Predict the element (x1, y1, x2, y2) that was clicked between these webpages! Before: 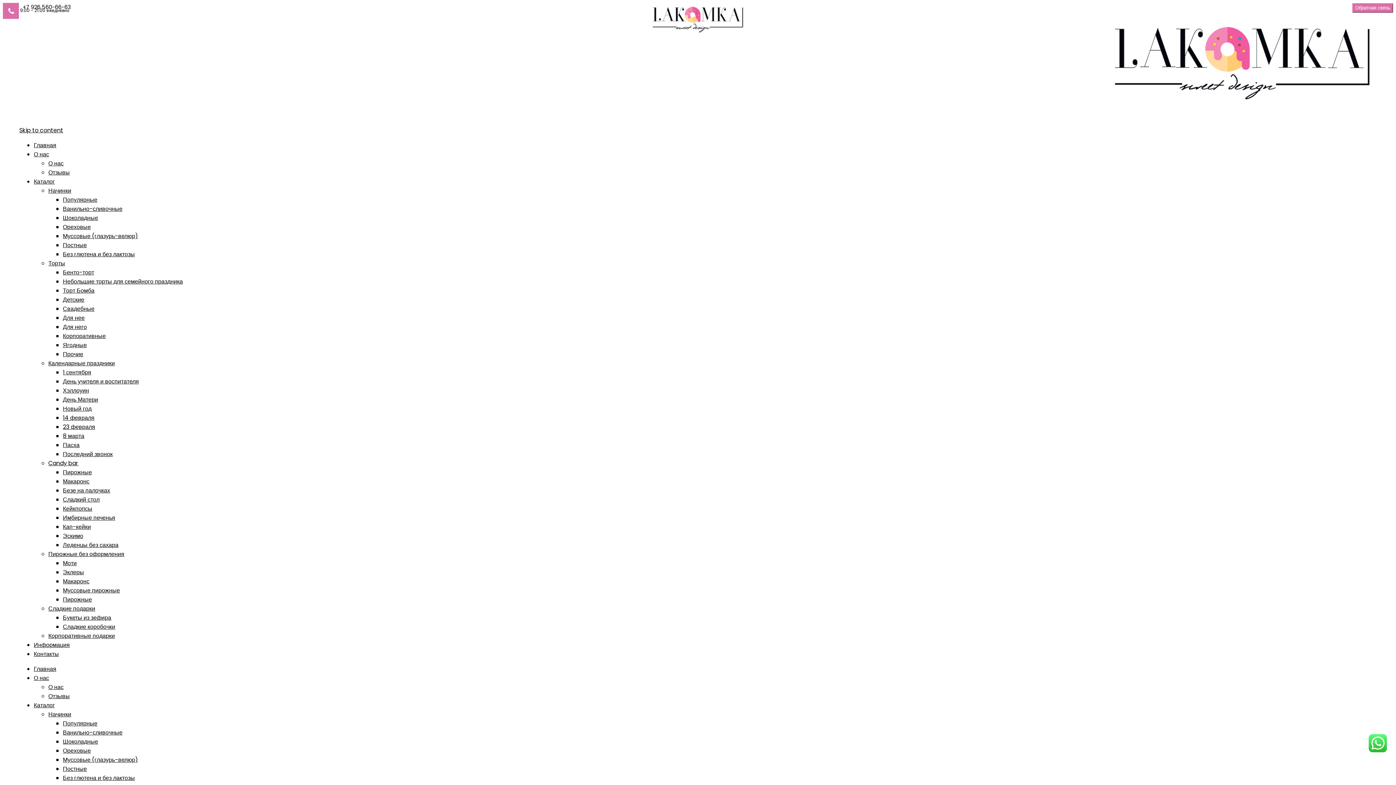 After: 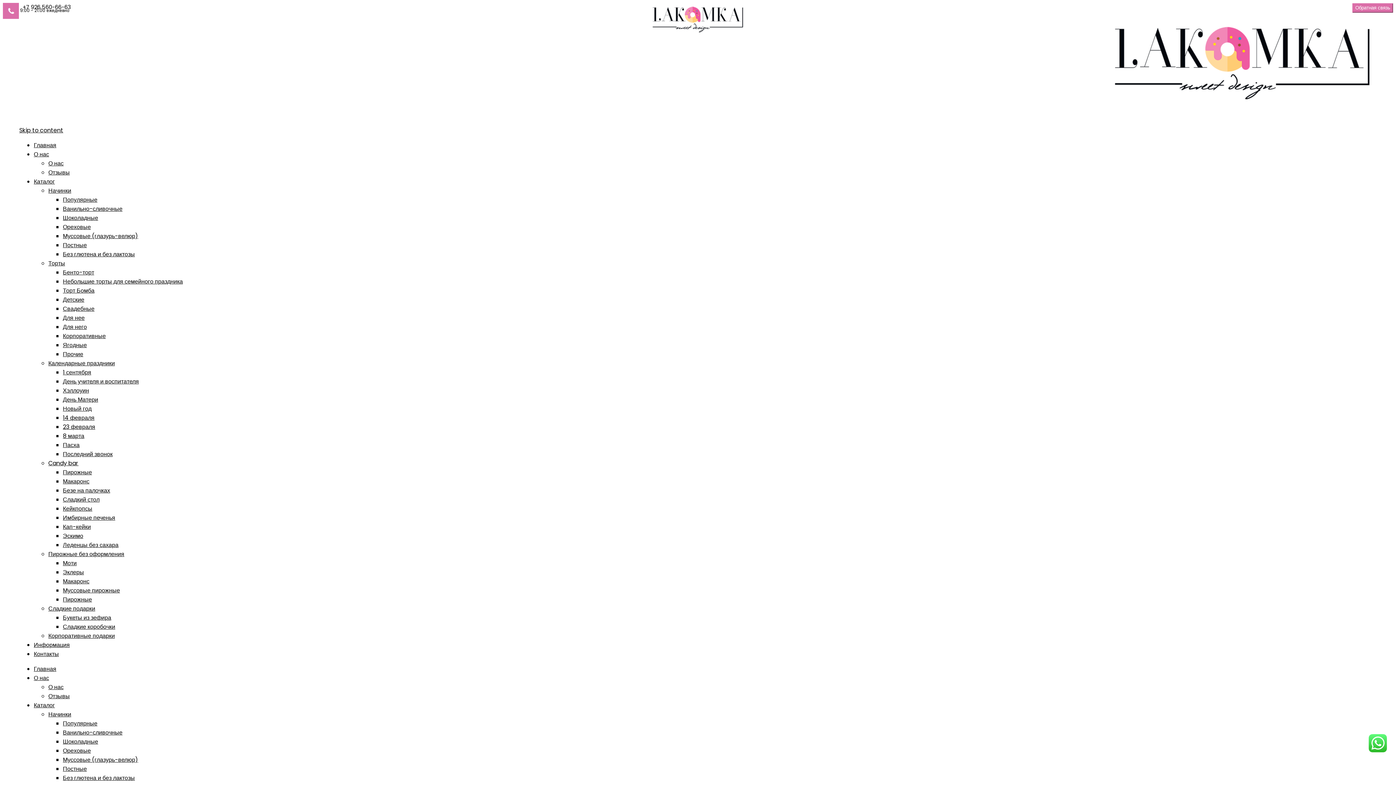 Action: bbox: (62, 559, 76, 567) label: Моти